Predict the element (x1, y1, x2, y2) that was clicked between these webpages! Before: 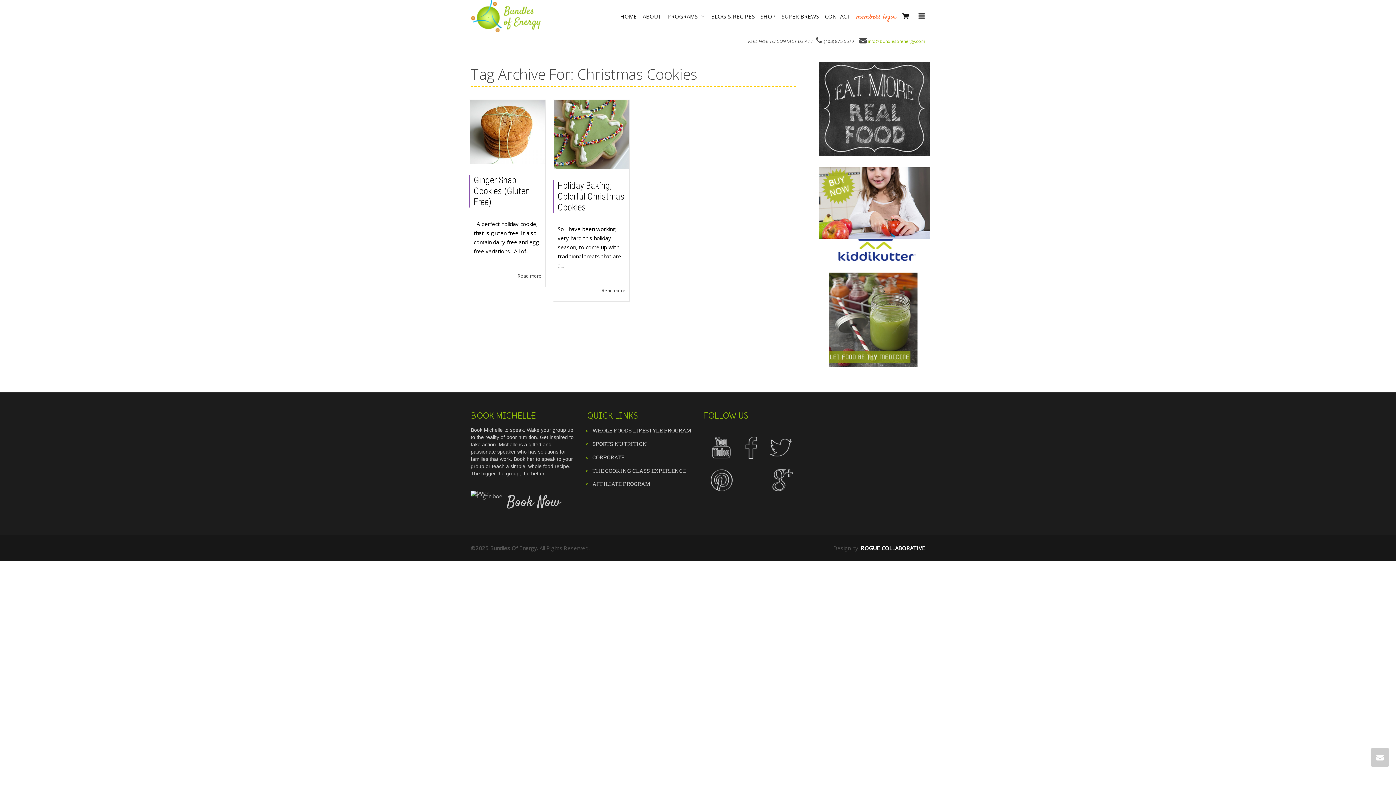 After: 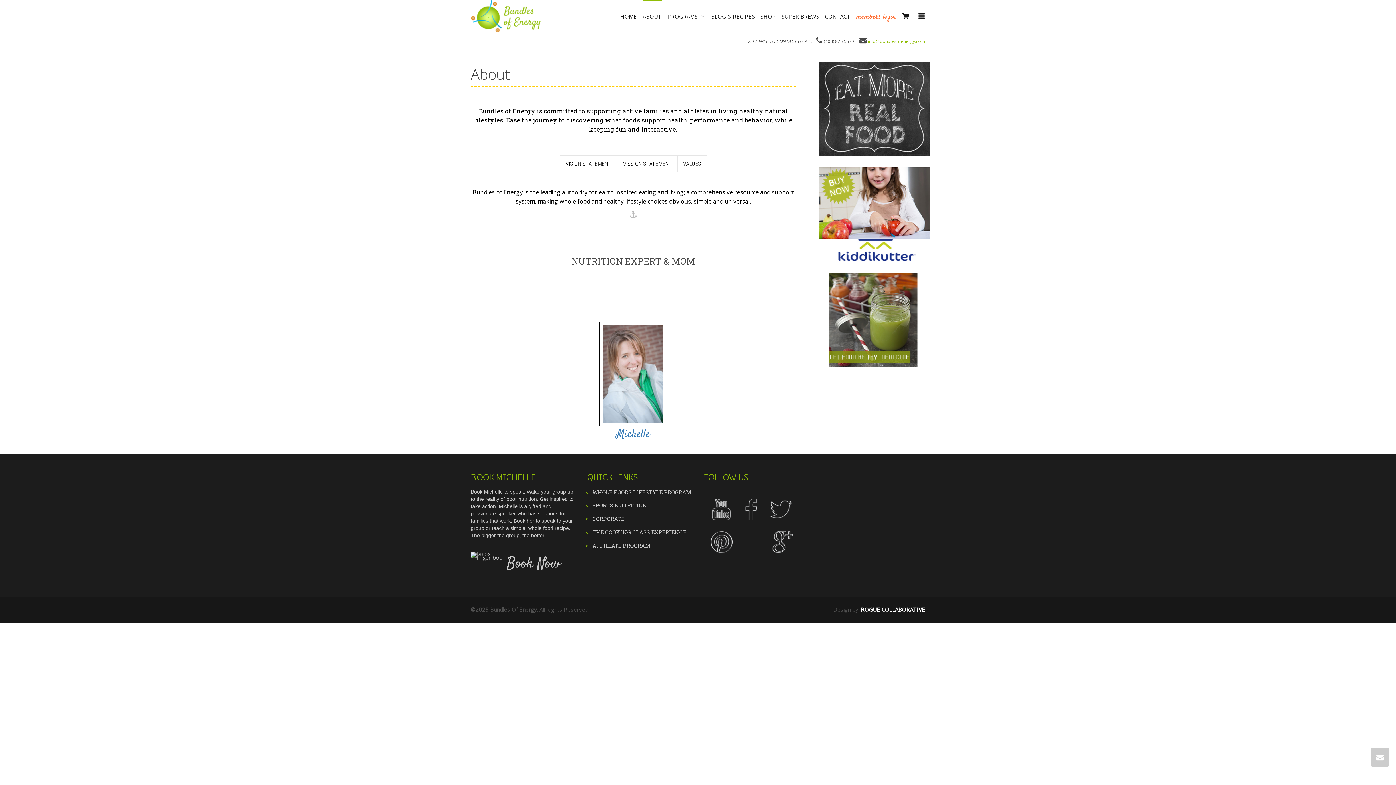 Action: label: ABOUT bbox: (642, 0, 661, 32)